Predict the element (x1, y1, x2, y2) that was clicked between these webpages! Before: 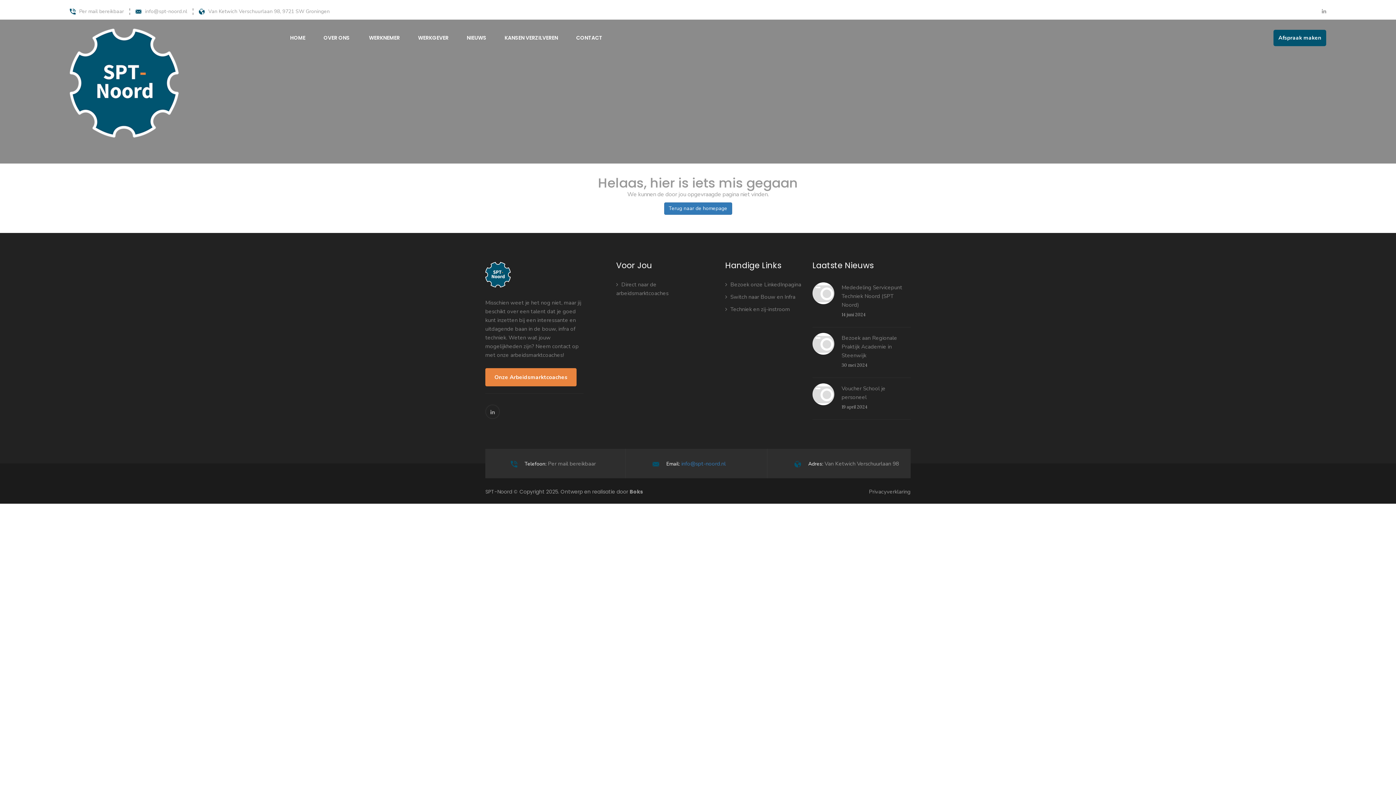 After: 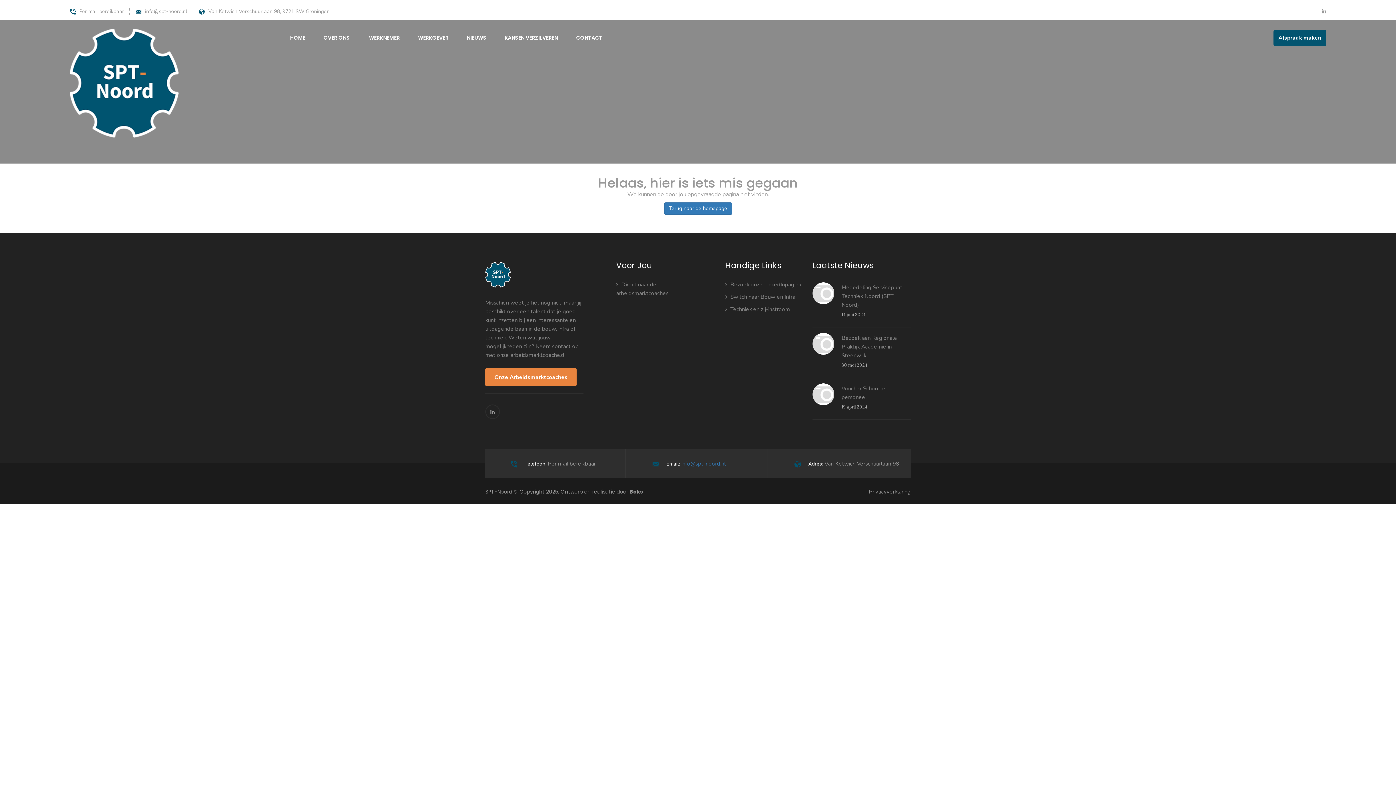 Action: bbox: (145, 8, 187, 14) label: info@spt-noord.nl